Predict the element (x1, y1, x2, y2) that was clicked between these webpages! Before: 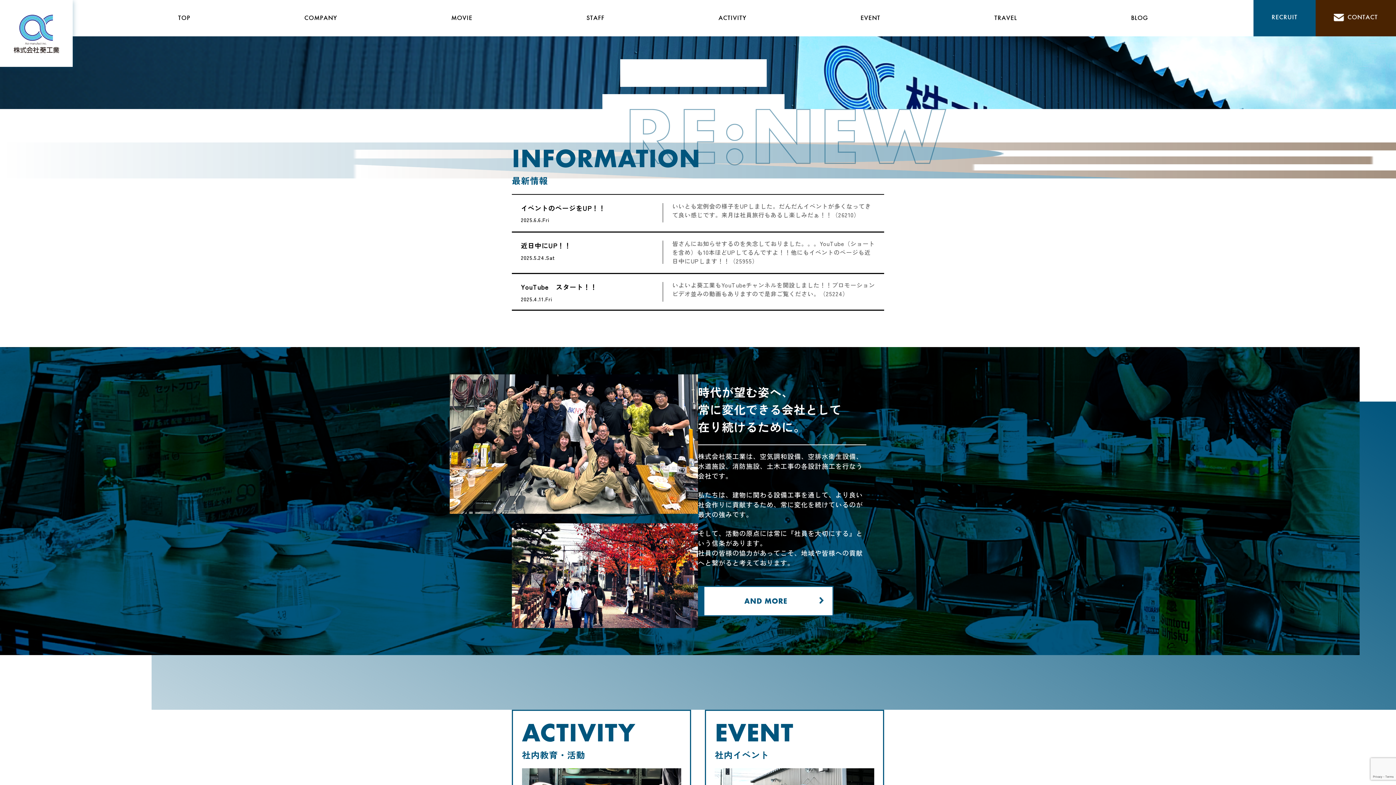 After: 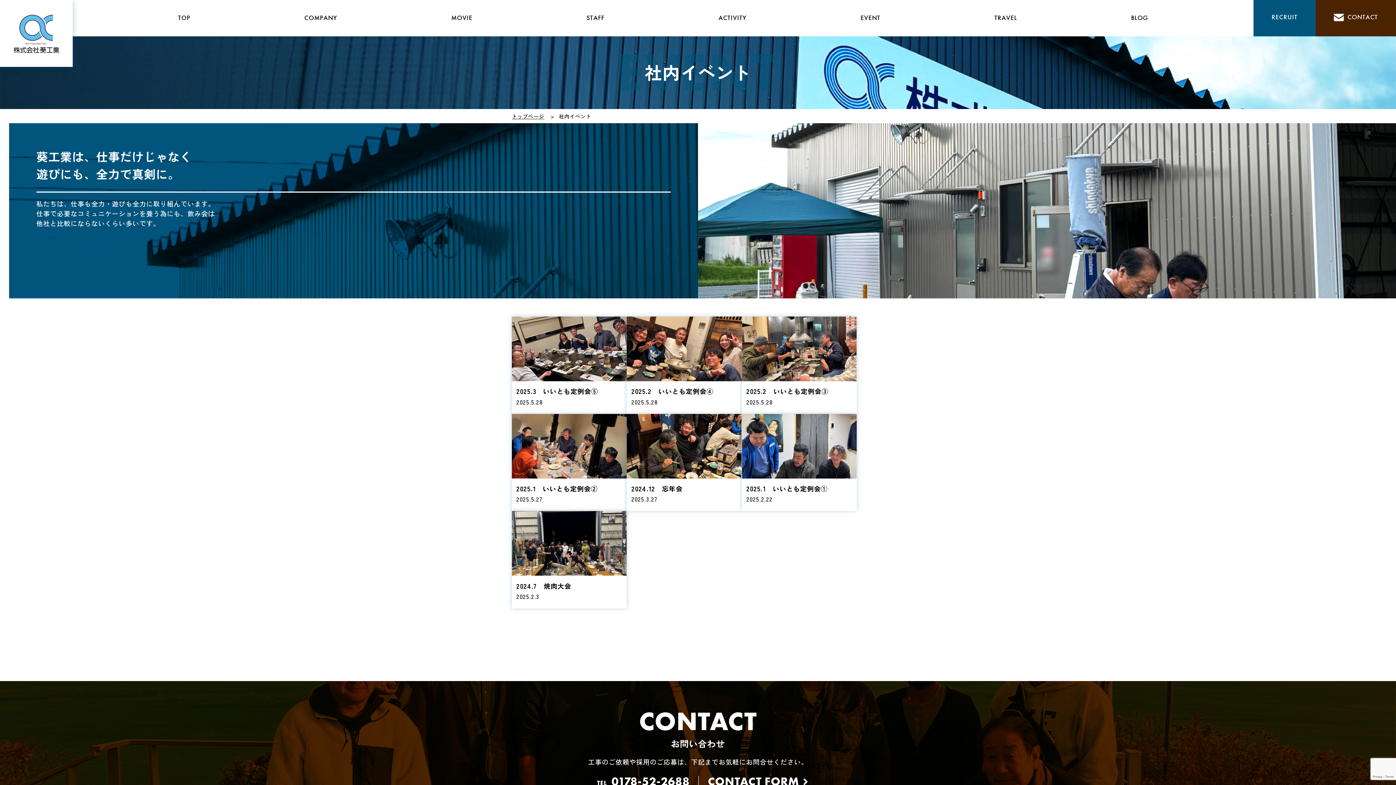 Action: bbox: (860, 12, 880, 21) label: EVENT